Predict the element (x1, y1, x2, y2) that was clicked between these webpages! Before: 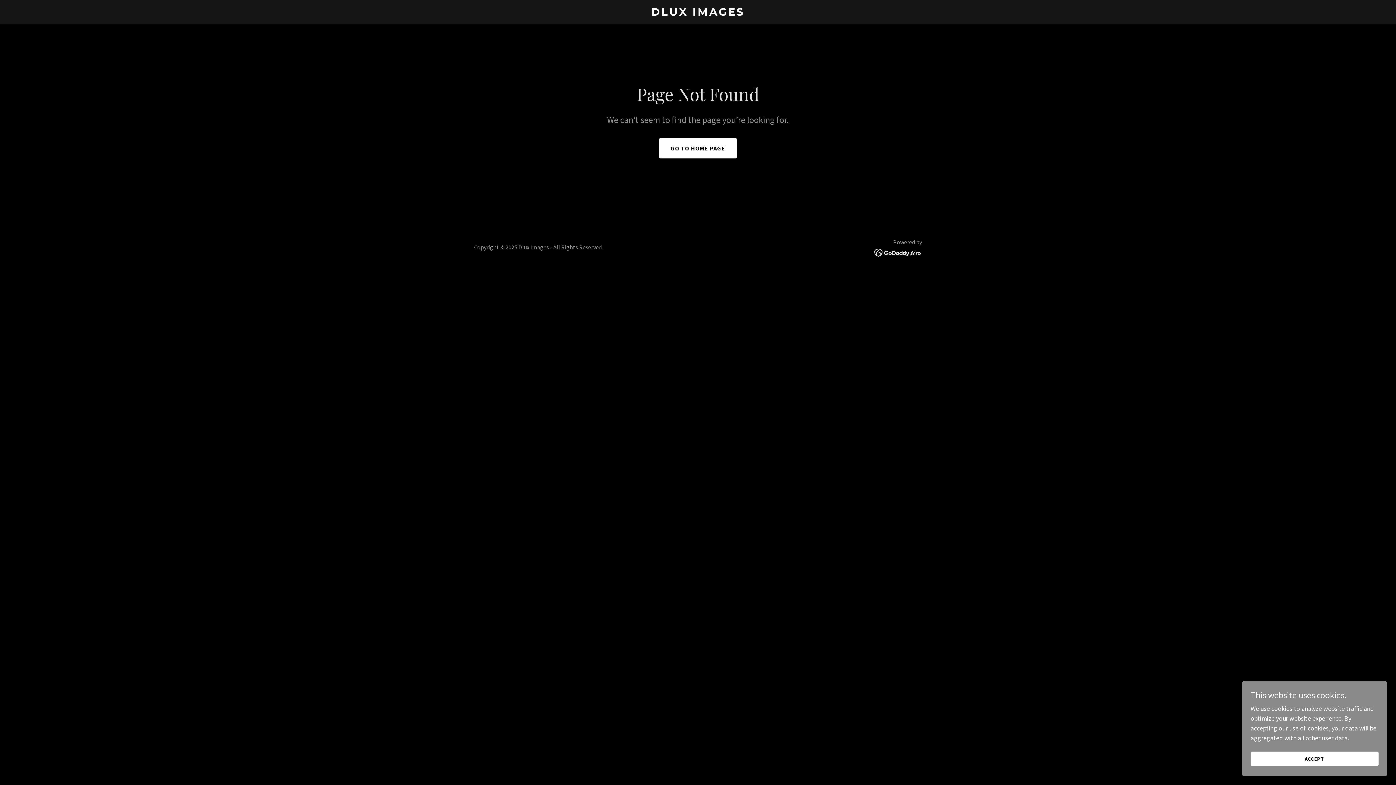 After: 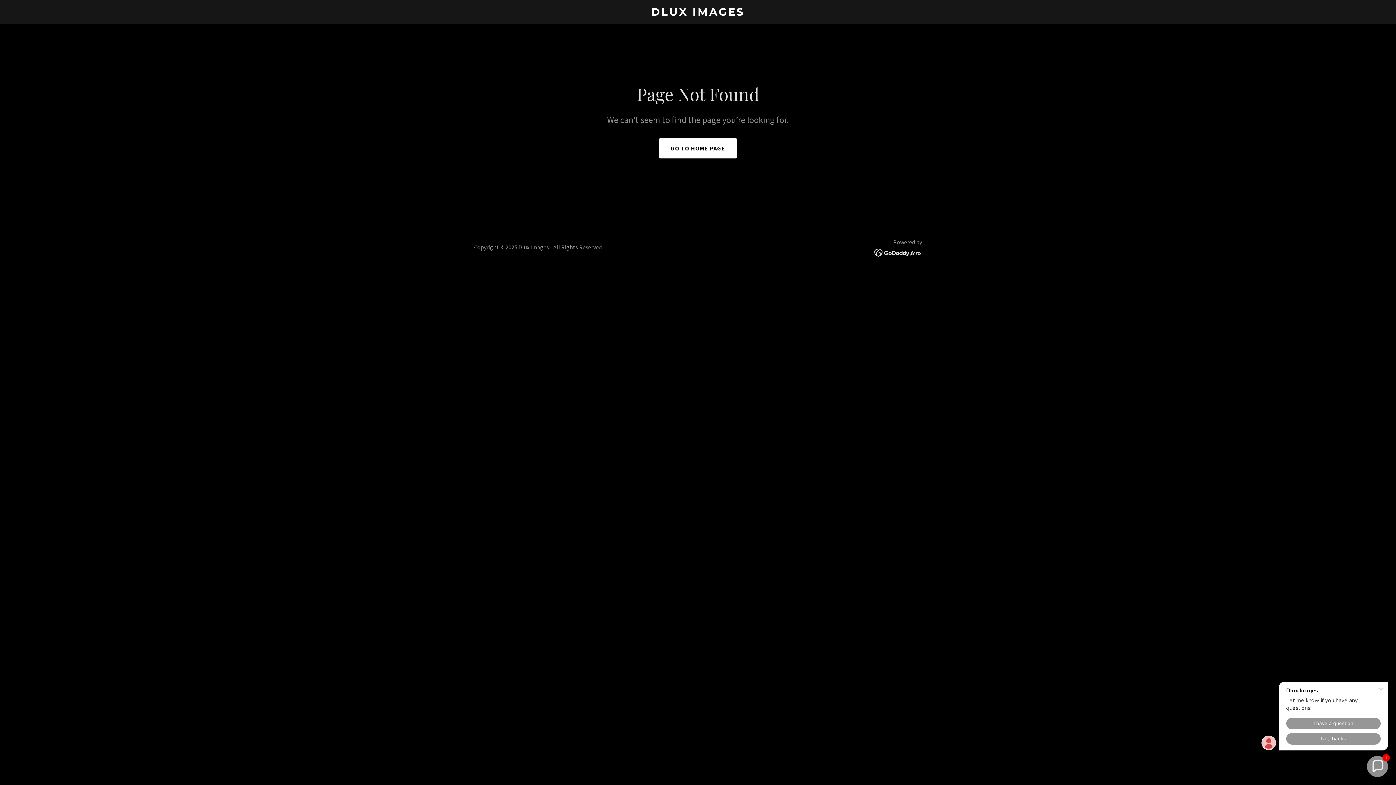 Action: bbox: (1250, 752, 1378, 766) label: ACCEPT